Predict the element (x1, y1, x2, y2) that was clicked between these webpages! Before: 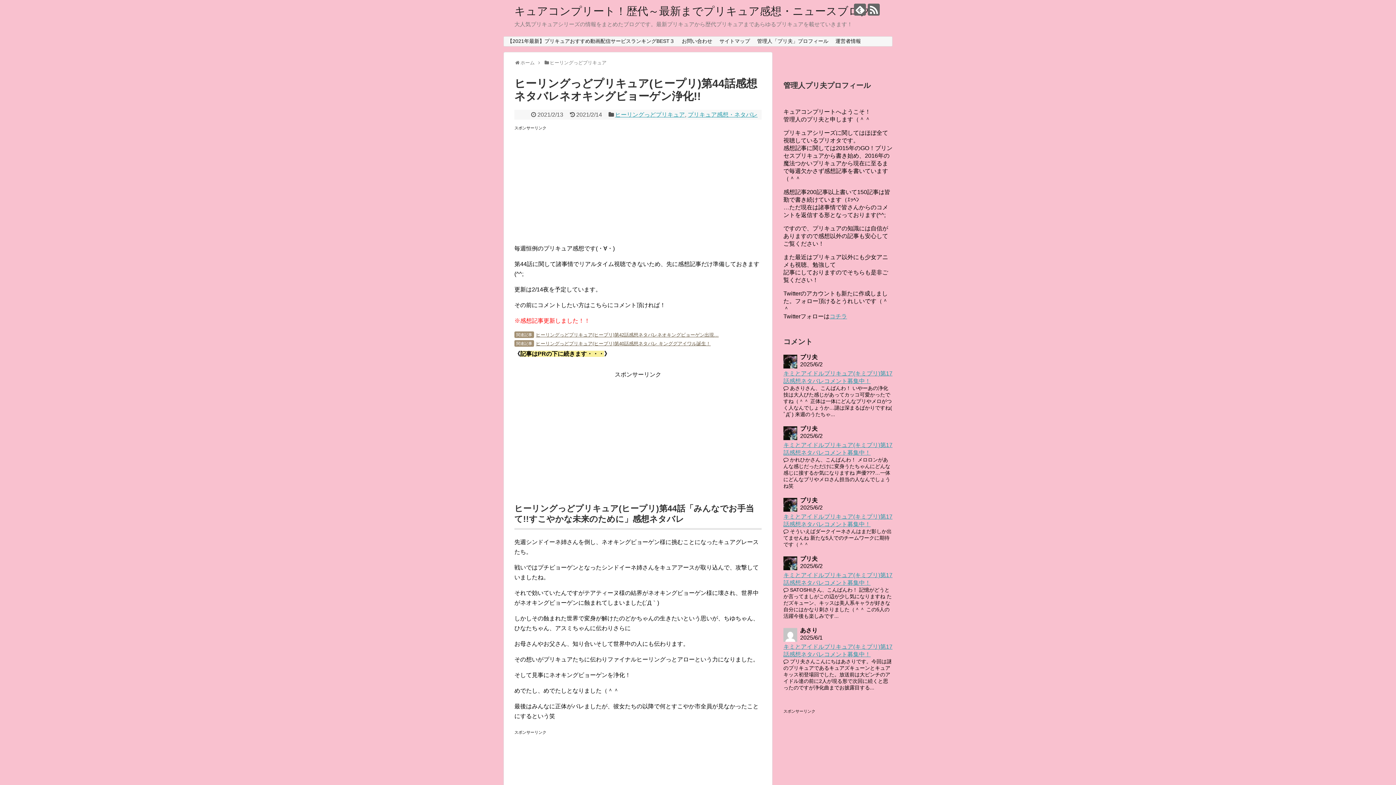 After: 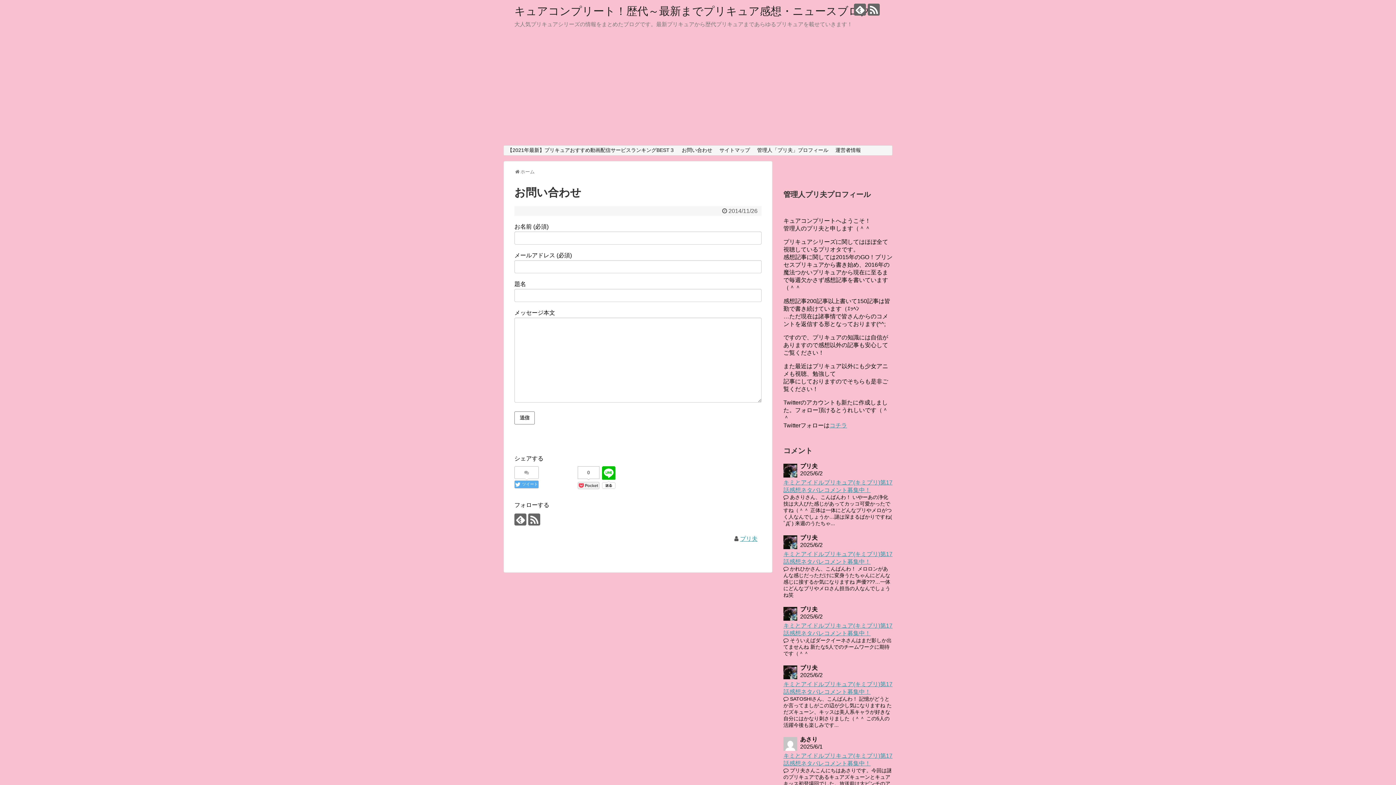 Action: label: お問い合わせ bbox: (678, 36, 716, 46)